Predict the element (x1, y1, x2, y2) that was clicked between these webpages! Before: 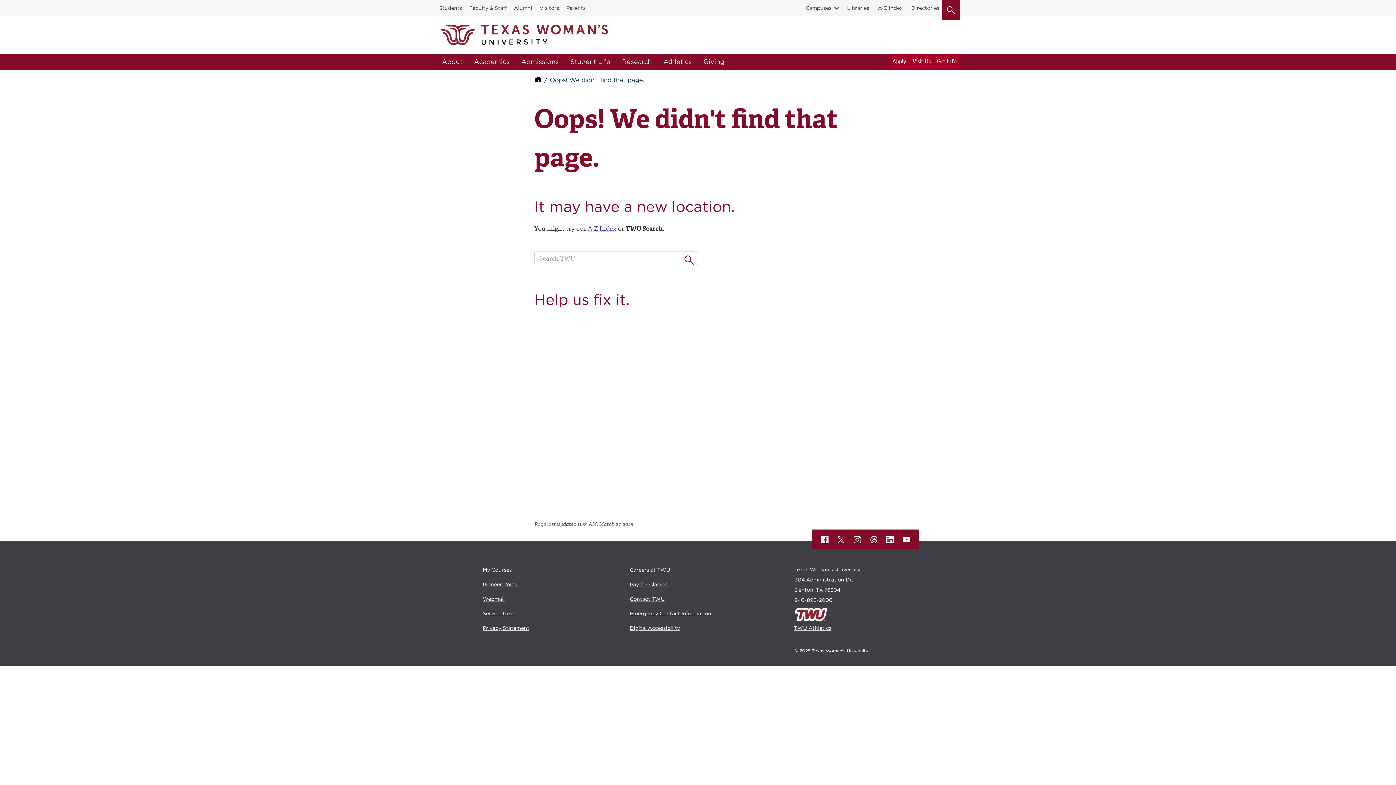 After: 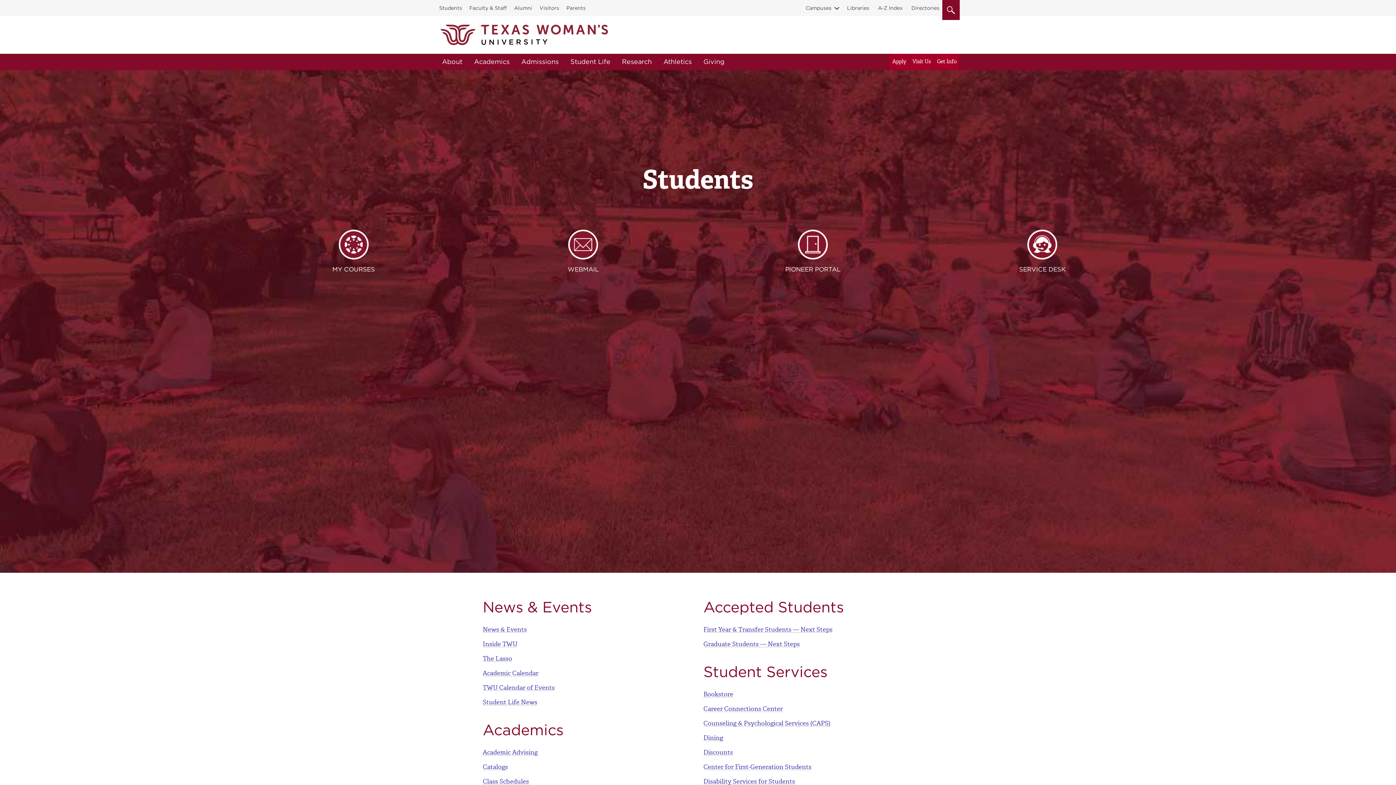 Action: label: Students bbox: (436, 2, 465, 13)